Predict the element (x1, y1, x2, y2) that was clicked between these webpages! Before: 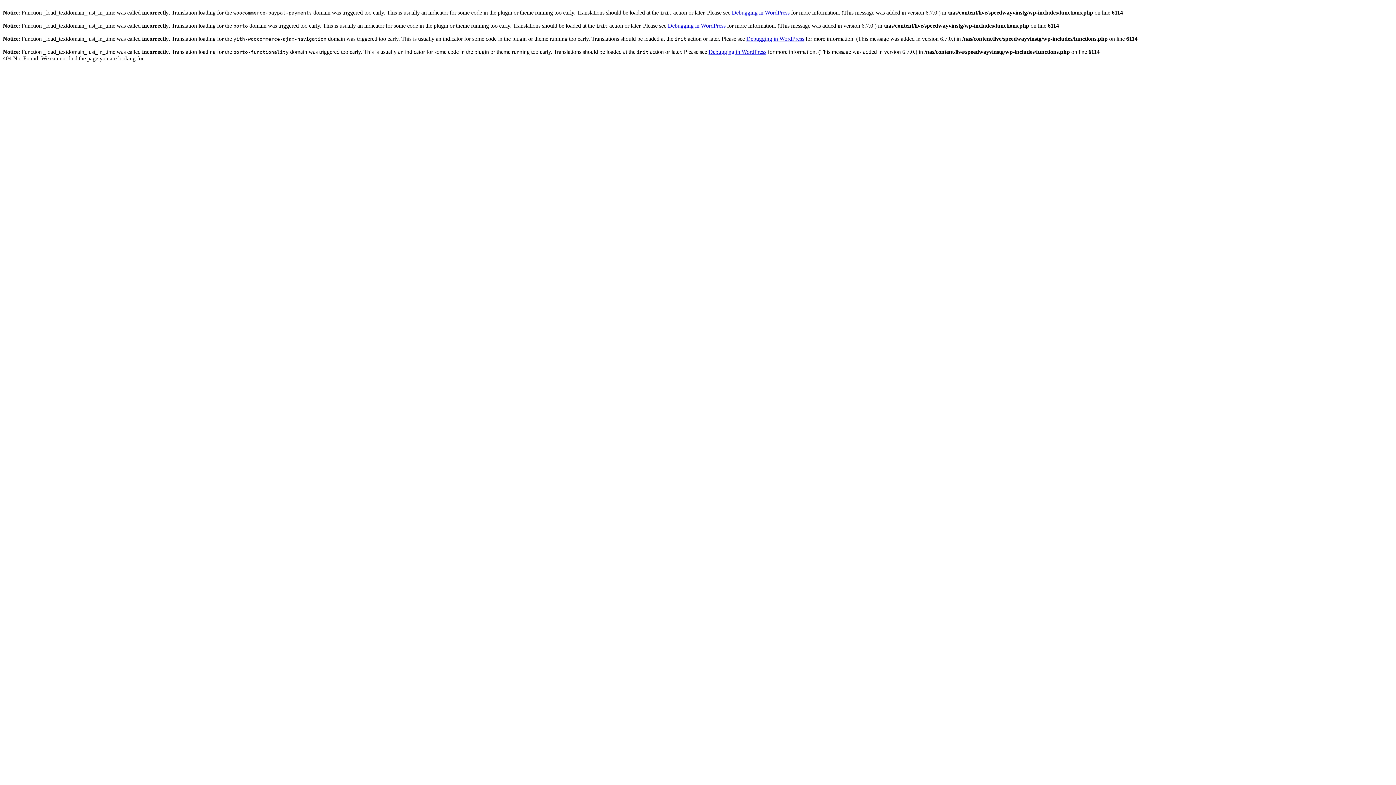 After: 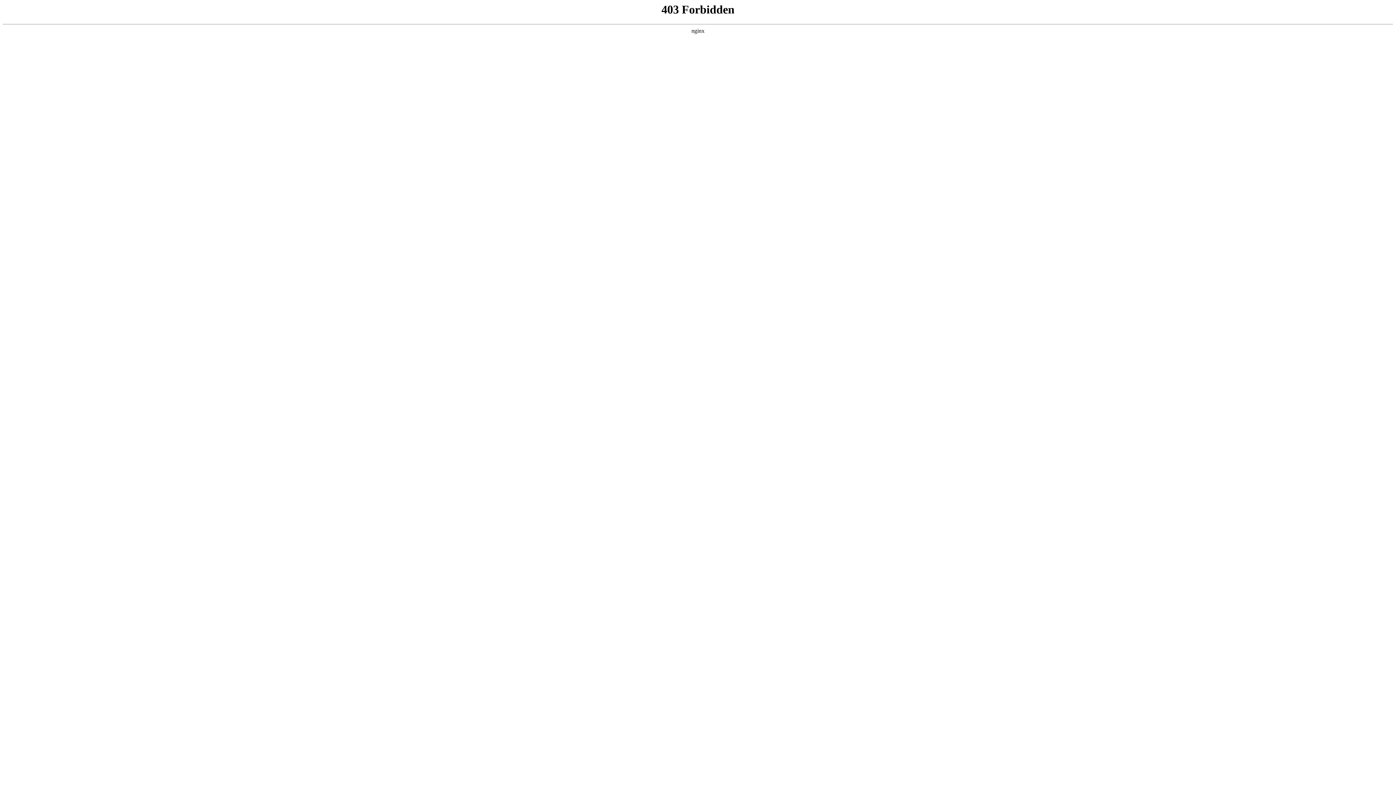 Action: bbox: (732, 9, 789, 15) label: Debugging in WordPress